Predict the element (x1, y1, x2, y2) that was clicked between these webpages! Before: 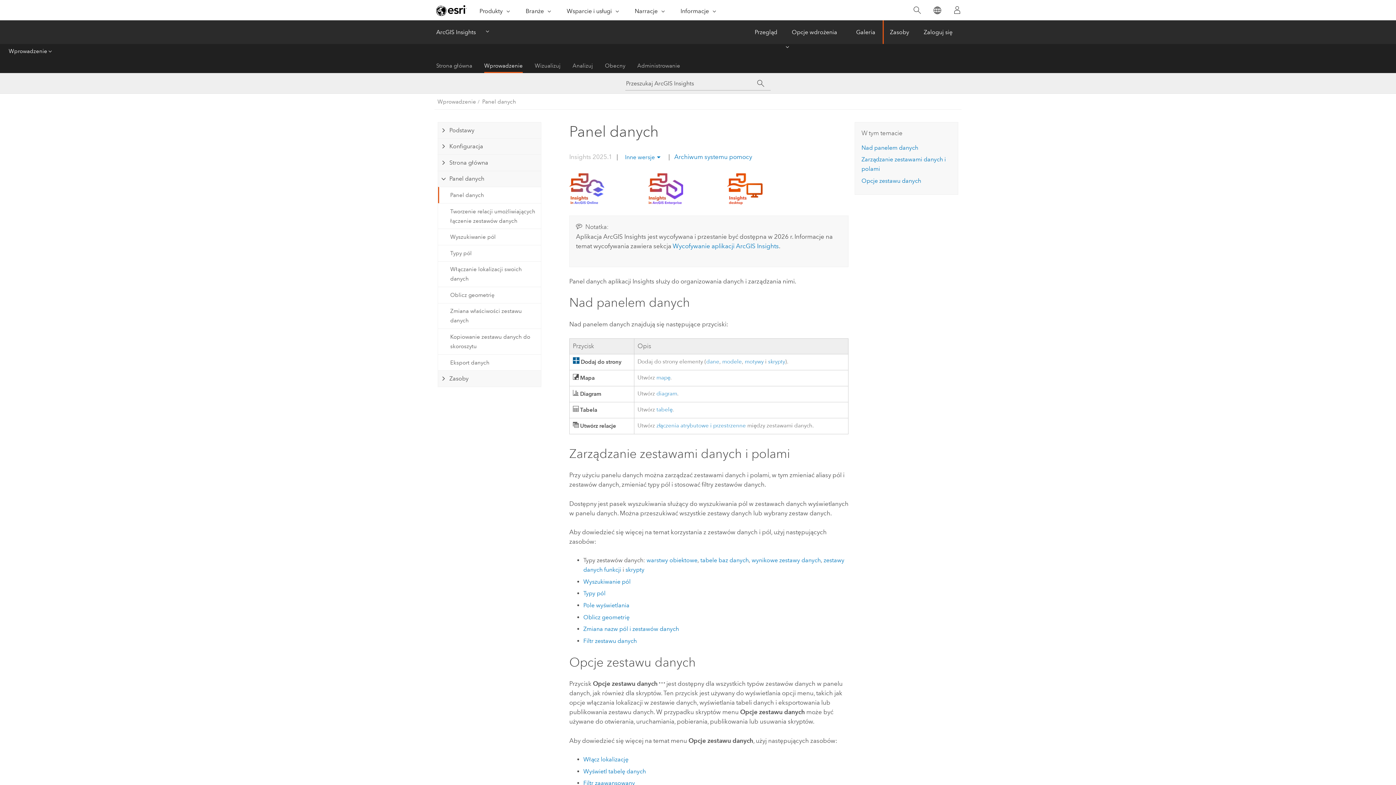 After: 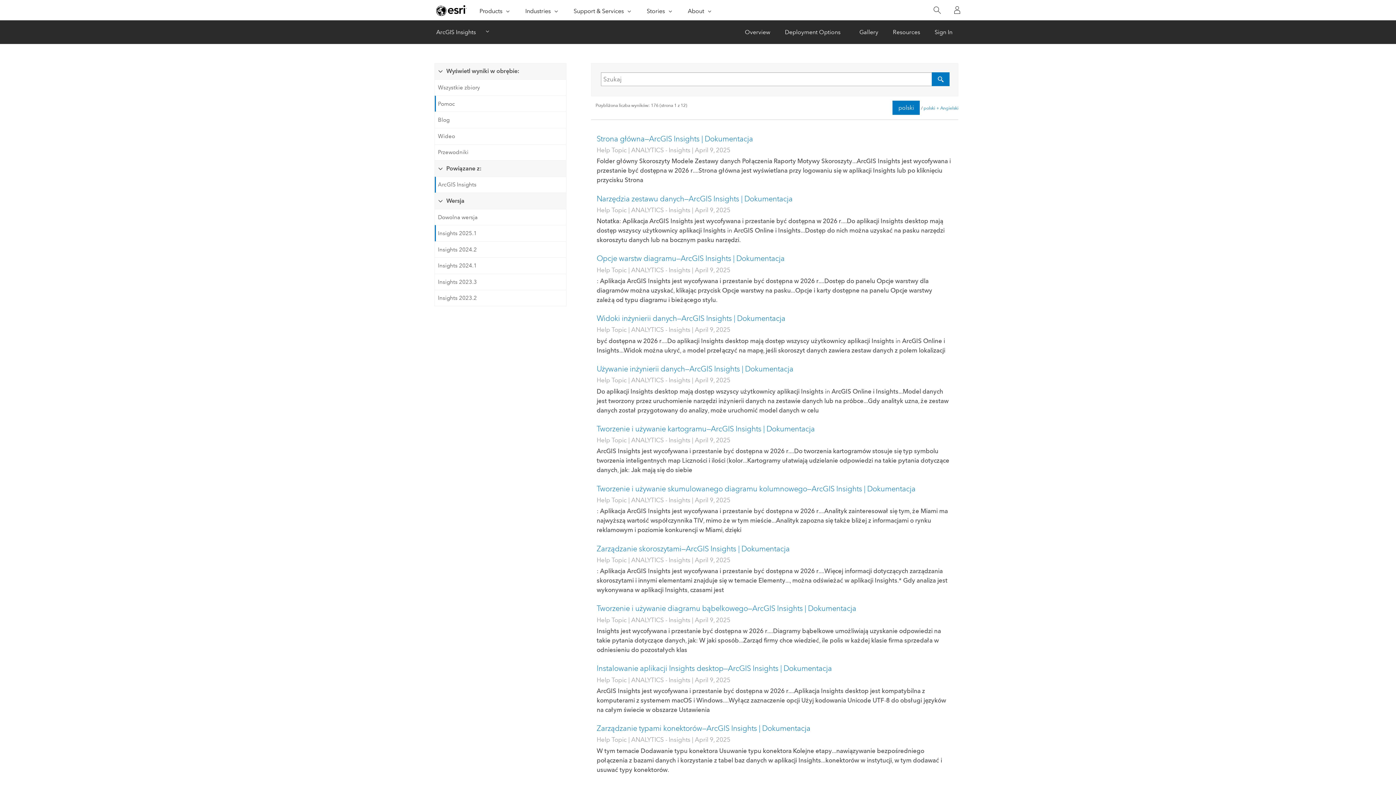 Action: label: Szukaj bbox: (755, 80, 766, 87)